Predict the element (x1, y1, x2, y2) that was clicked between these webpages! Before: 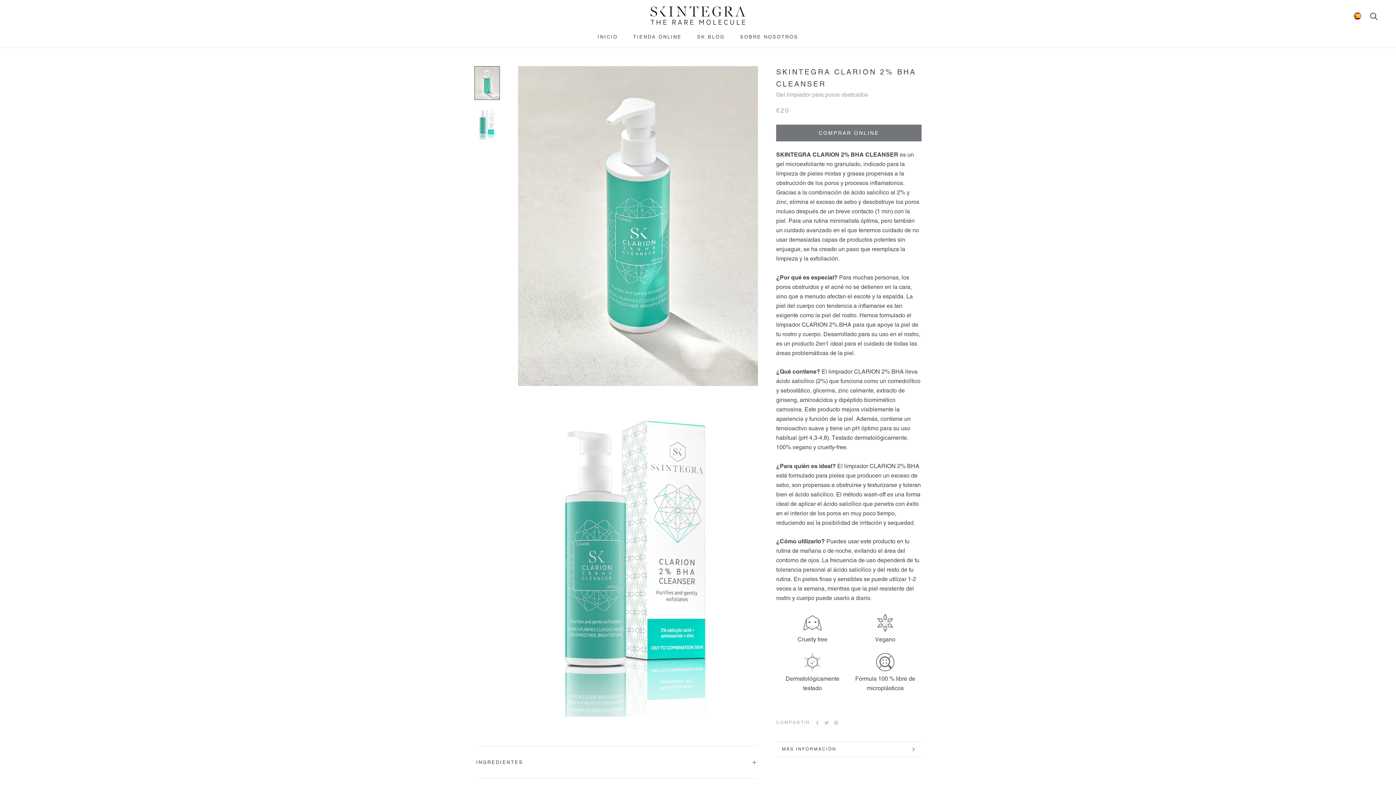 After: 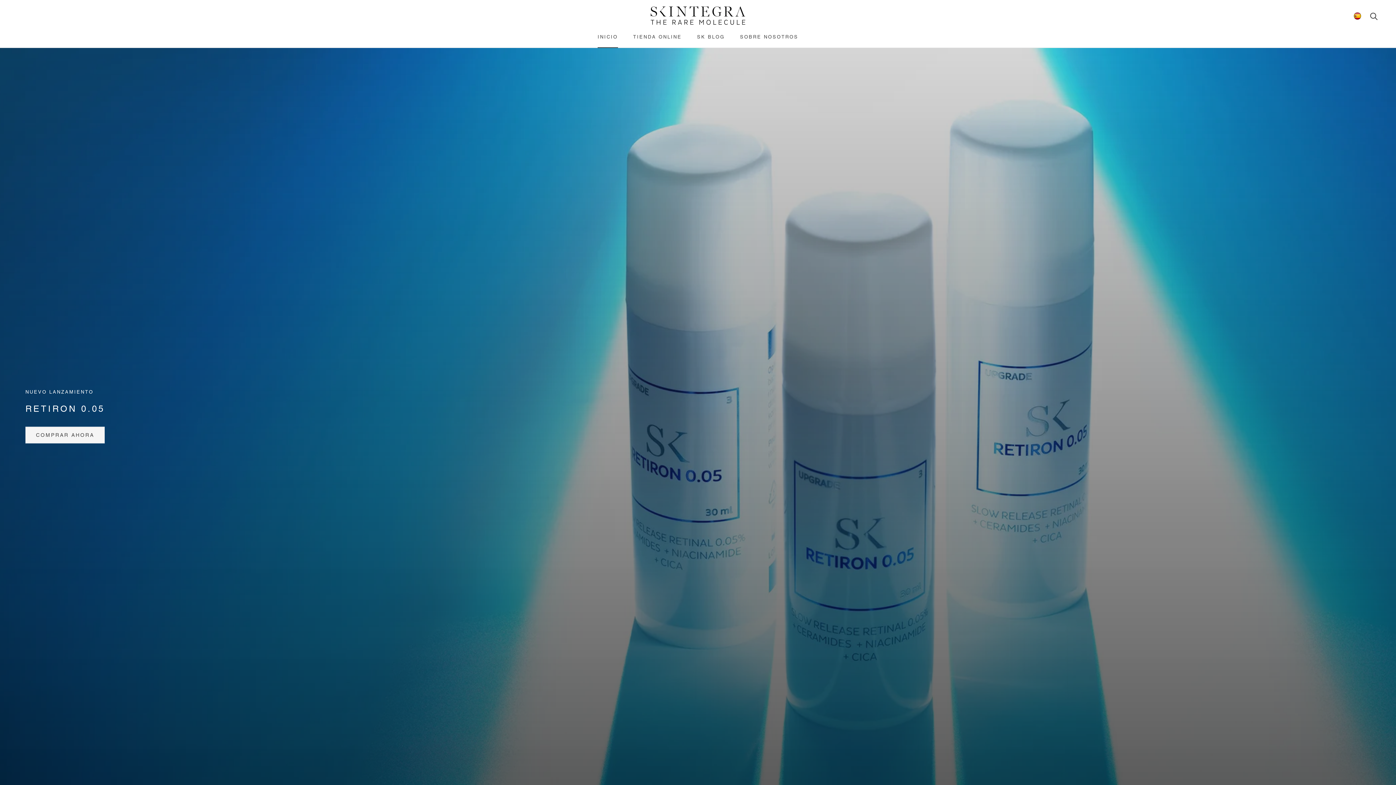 Action: bbox: (650, 6, 745, 24)